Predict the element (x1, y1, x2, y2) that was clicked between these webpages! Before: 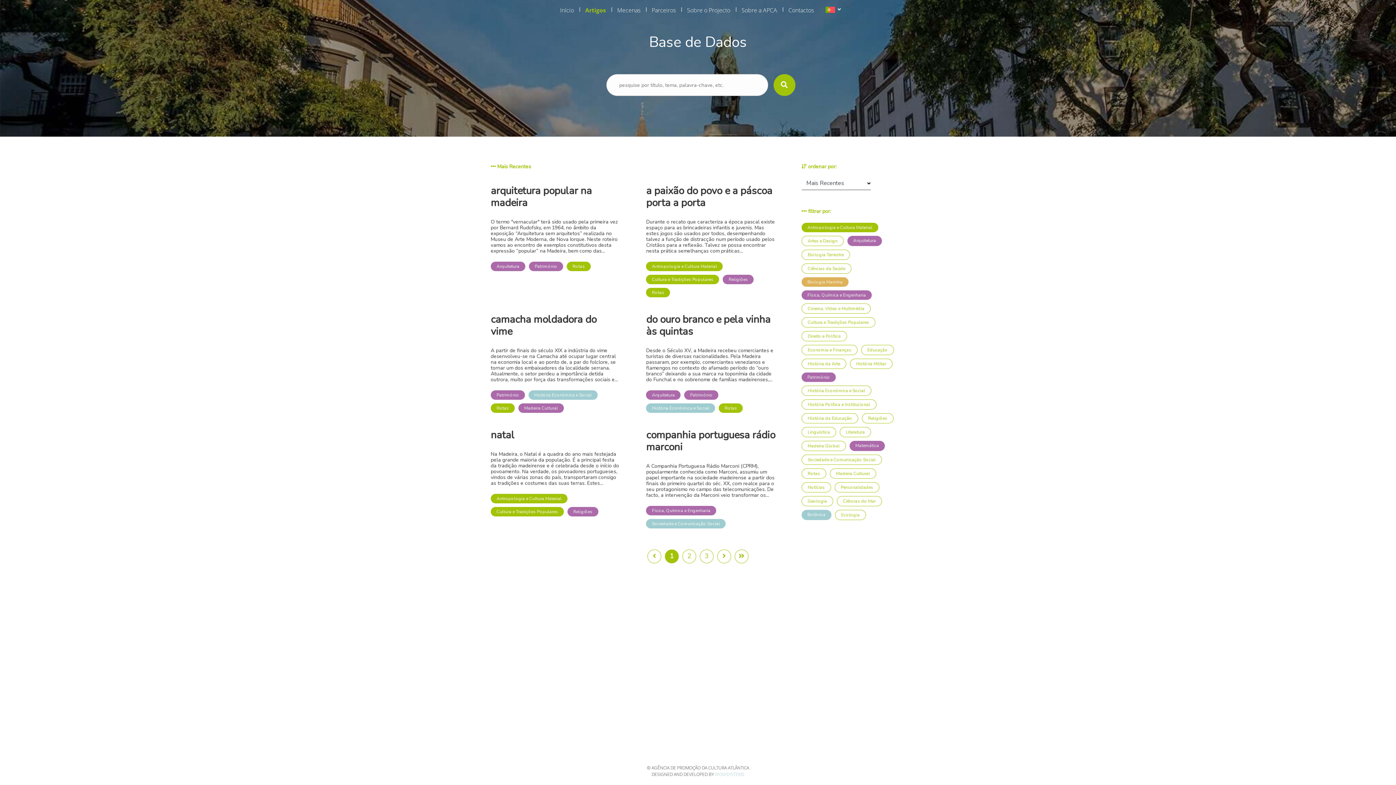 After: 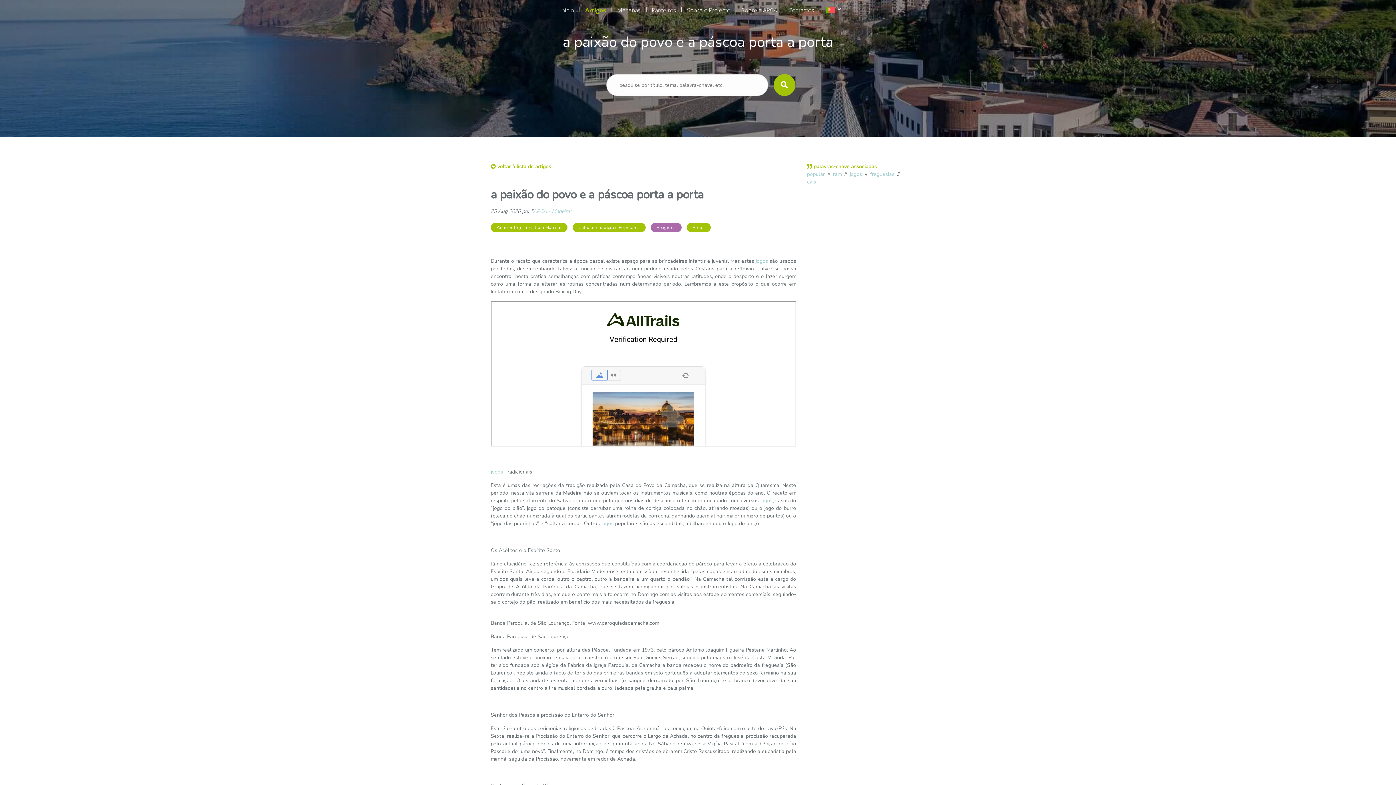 Action: label: a paixão do povo e a páscoa porta a porta

Durante o recato que caracteriza a época pascal existe espaço para as brincadeiras infantis e juvenis. Mas estes jogos são usados por todos, desempenhando talvez a função de distracção num período usado pelos Cristãos para a reflexão. Talvez se possa encontrar nesta prática semelhanças com práticas contemporâneas visíveis noutras latitudes, onde o desporto e o lazer surgem como uma forma de alterar as rotinas concentradas num determinado período. Lembramos a este propósito o que ocorre em Inglaterra com o designado Boxing Day. Jogos Tradicionais Esta é umas das recriações da tradição realizada pela Casa do Povo da Camacha, que se realiza na altura da Quaresma. Neste período, nesta vila serrana da Madeira não se ouviam tocar os instrumentos musicais, como noutras épocas do ano. O recato em respeito pelo sofrimento do Salvador era regra, pelo que nos dias de descanso o tempo era ocupado com diversos jogos, casos do “jogo do pião”, jogo do batoque (consiste derrubar uma rolha de cortiça colocada no chão, atirando moedas) ou o jogo do burro (placa no chão numerada à qual os participantes atiram rodelas de borracha, ganhando quem atingir maior numero de pontos) ou o “jogo das pedrinhas” e “saltar à corda”. Outros jogos populares são as escondidas, a bilhardeira ou o Jogo do lenço. Os Acólitos e o Espírito Santo Já no elucidário faz-se referência às comissões que constituídas com a coordenação do pároco para levar a efeito a celebração do Espírito Santo. Ainda segundo o Elucidário Madeirense, esta comissão é reconhecida “pelas capas encarnadas dos seus membros, um dos quais leva a coroa, outro o ceptro, outro a bandeira e um quarto o pendão”. Na Camacha tal comissão está a cargo do Grupo de Acólito da Paróquia da Camacha, que se fazem acompanhar por saloias e instrumentistas. Na Camacha as visitas ocorrem durante três dias, em que o ponto mais alto ocorre no Domingo com as visitas aos estabelecimentos comerciais, seguindo-se o cortejo do pão, realizado em benefício dos mais necessitados da freguesia. Banda Paroquial de São Lourenço. Fonte: www.paroquiadacamacha.com Banda Paroquial de São Lourenço Tem realizado um concerto, por altura das Páscoa. Fundada em 1973, pelo pároco António Joaquim Figueira Pestana Martinho. Ao seu lado esteve o primeiro ensaiador e maestro, o professor Raul Gomes Serrão, seguido pelo maestro José da Costa Miranda. Por ter sido fundada sob a égide da Fábrica da Igreja Paroquial da Camacha a banda recebeu o nome do padroeiro da freguesia (São Lourenço). Registe ainda o facto de ter sido das primeiras bandas em solo português a adoptar elementos do sexo feminino na sua formação. O estandarte ostenta as cores vermelhas (o sangue derramado por São Lourenço) e o branco (evocativo da sua santidade) e no centro a lira musical bordada a ouro, ladeada pela grelha e pela palma. Senhor dos Passos e procissão do Enterro do Senhor Este é o centro das cerimónias religiosas dedicadas à Páscoa. As cerimónias começam na Quinta-feira com o acto do Lava-Pés. Na Sexta, realiza-se a Procissão do Enterro do Senhor, que percorre o Largo da Achada, no centro da freguesia, procissão recuperada pelo actual pároco depois de uma interrupção de quarenta anos. No Sábado realiza-se a Vigília Pascal “com a bênção do círio Pascal e do lume novo”. Finalmente, no Domingo, é tempo dos cristãos celebrarem Cristo Ressuscitado, realizando a eucaristia pela manhã, seguida da Procissão, novamente em redor da Achada. Gastronomia típica da Páscoa A gastronomia da Páscoa na Madeira apresenta características comuns a todas as freguesias. Entre os pratos tidos como mais representativos desta época conta-se o bacalhau assado, o filete de espada e de atum e o atum de escabeche, acompanhado de salada, inhame, feijão e batatas. No Domingo de Páscoa volta-se a comer carne, sendo um dos pratos o borrego assado. Na doçaria, comprovando a riqueza da doçaria madeirense, relacionado com a outrora dinâmica açucareira na ilha, de que damos alguns exemplos como os torrões de açucar, bolos e doces de amêndoas. Da terra o Homem retira o tremoço, apreciado ao longo do ano a acompanhar uma cerveja ou um copo de “vinho seco”, mas muito associado a esta época.     textos: César Rodrigues fotos: Rui A. Camacho  

Antropologia e Cultura Material
Cultura e Tradições Populares
Religiões
Rotas bbox: (646, 185, 775, 299)